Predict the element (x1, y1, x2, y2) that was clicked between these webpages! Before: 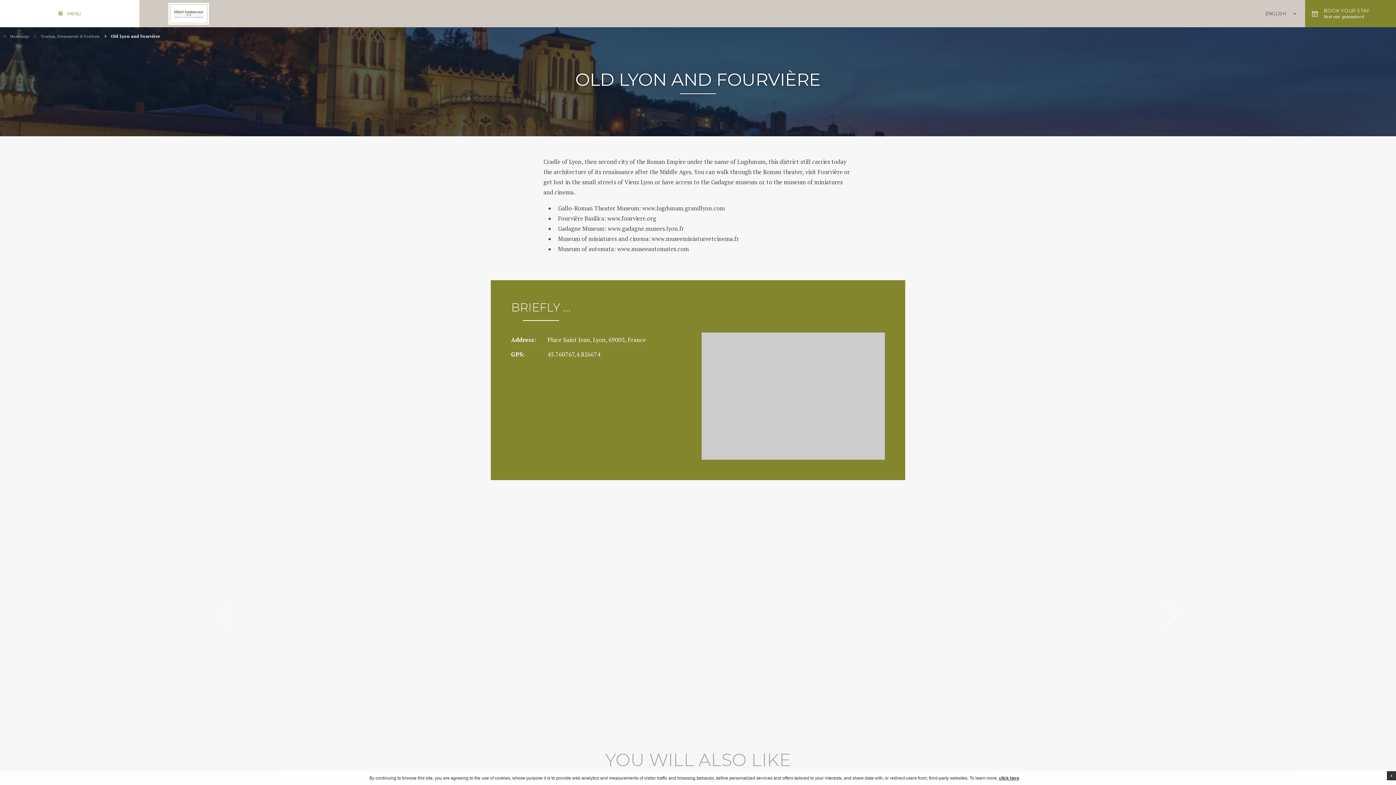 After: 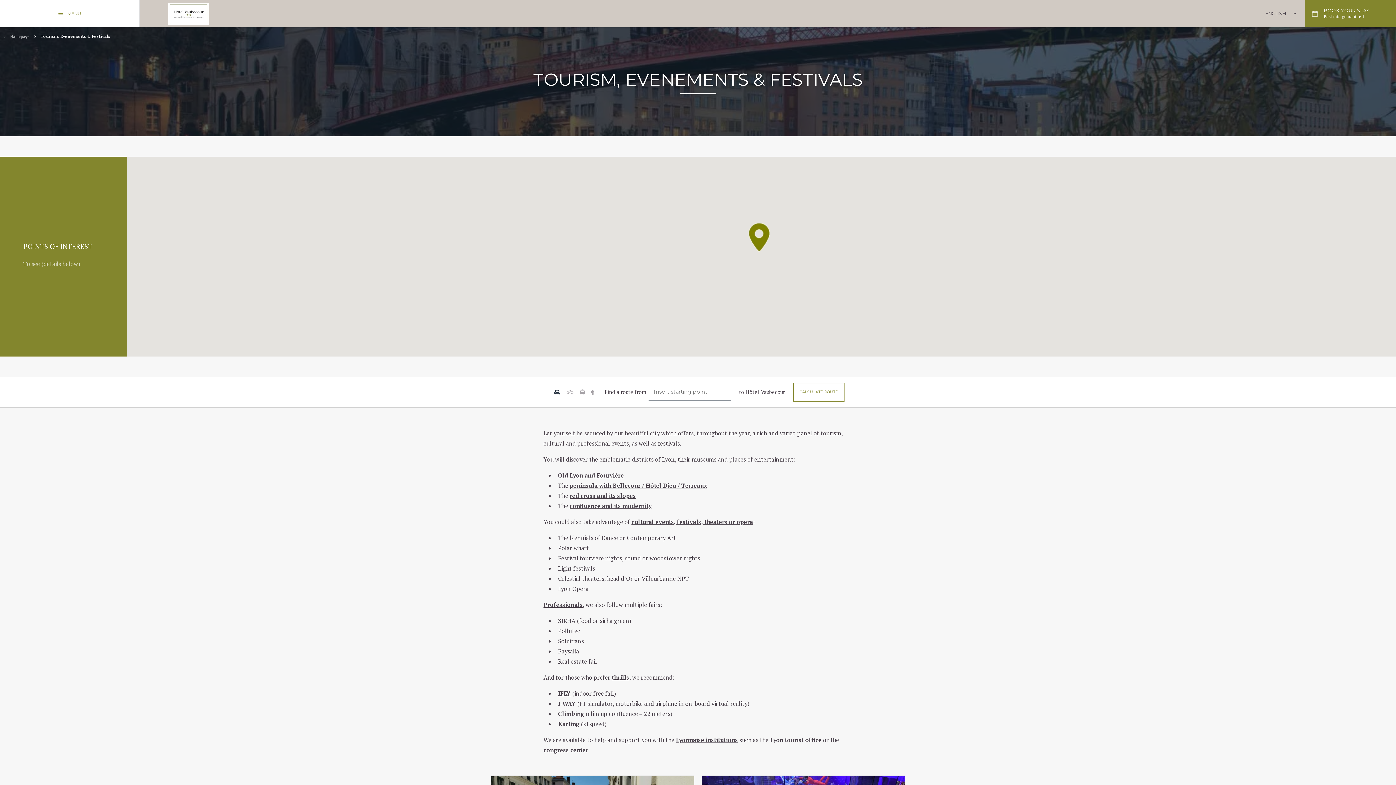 Action: label:  Tourism, Evenements & Festivals bbox: (34, 31, 103, 41)